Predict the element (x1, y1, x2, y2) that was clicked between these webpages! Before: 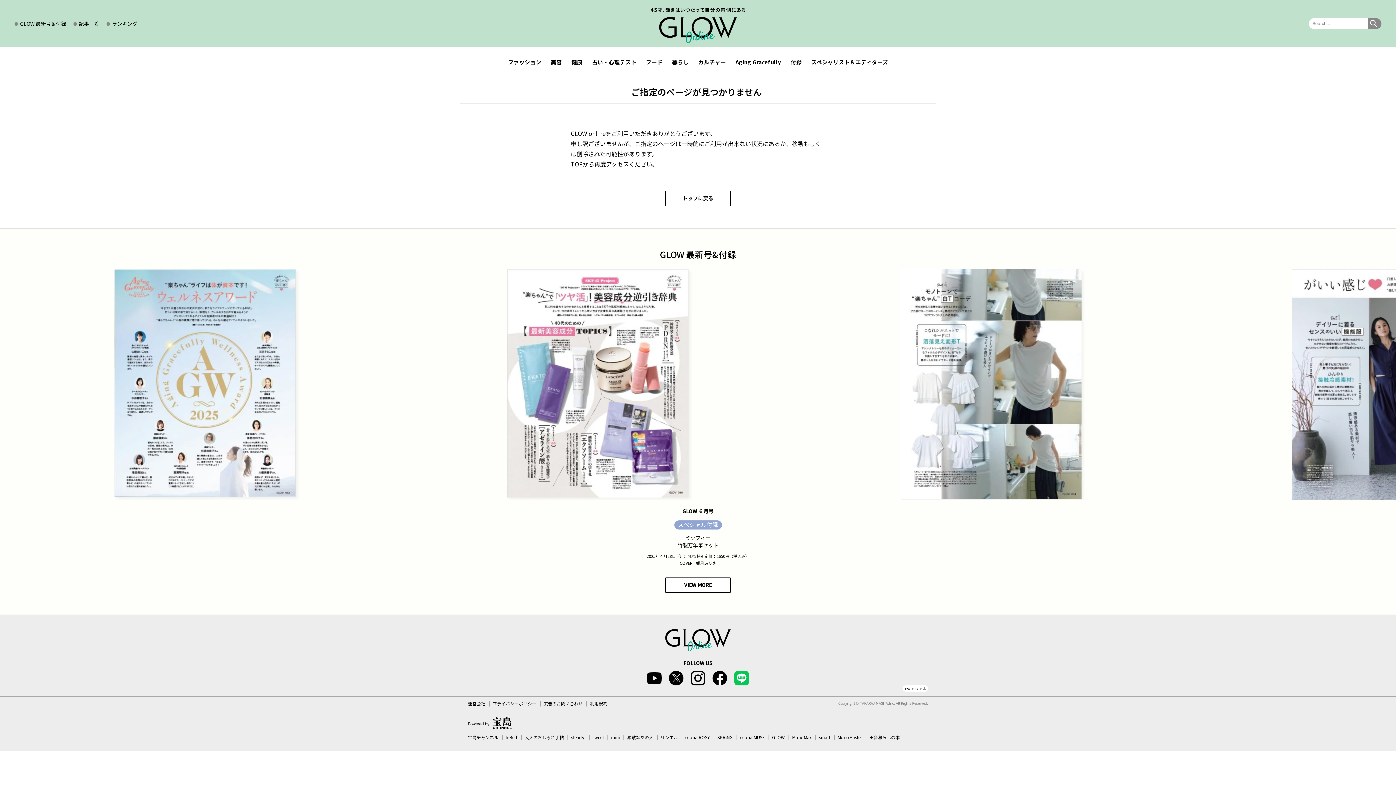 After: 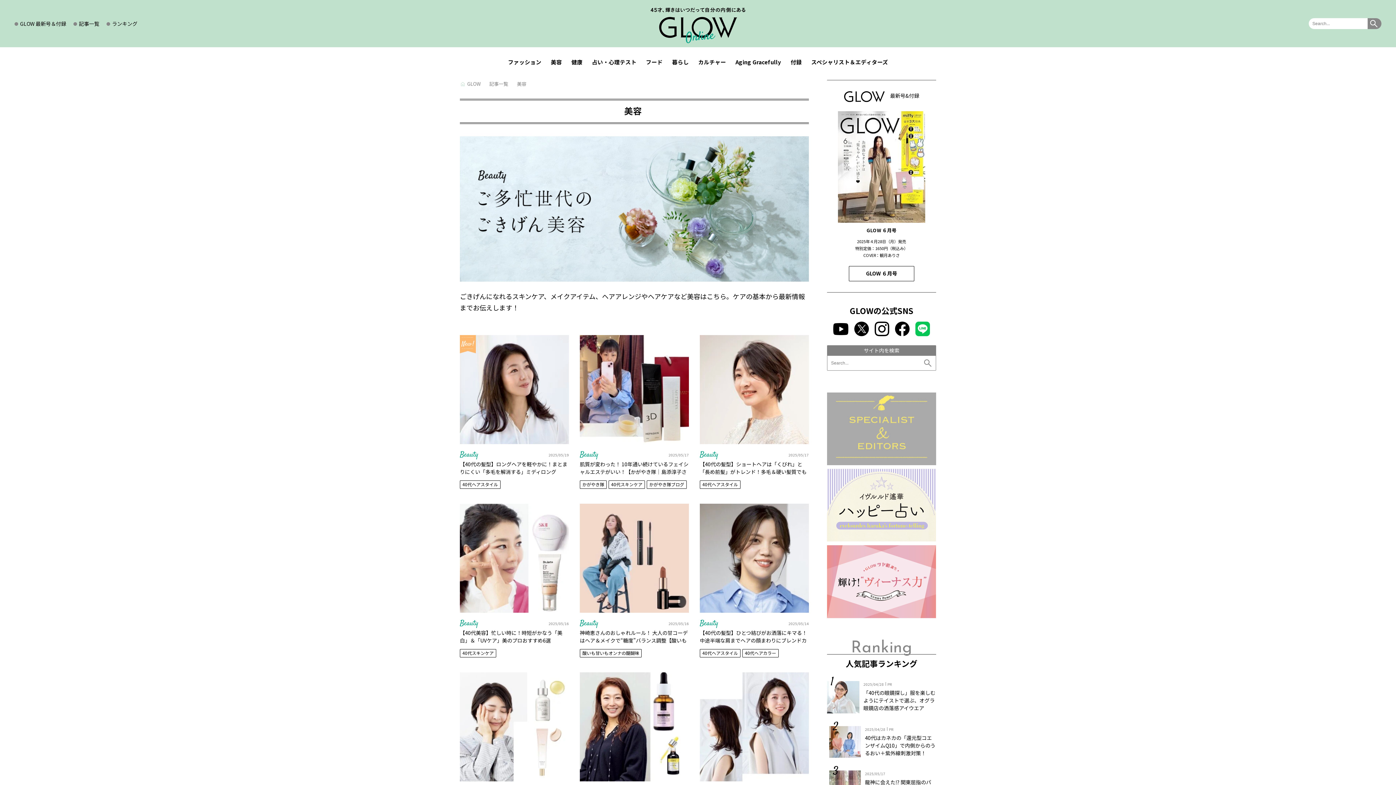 Action: bbox: (550, 58, 562, 68) label: 美容